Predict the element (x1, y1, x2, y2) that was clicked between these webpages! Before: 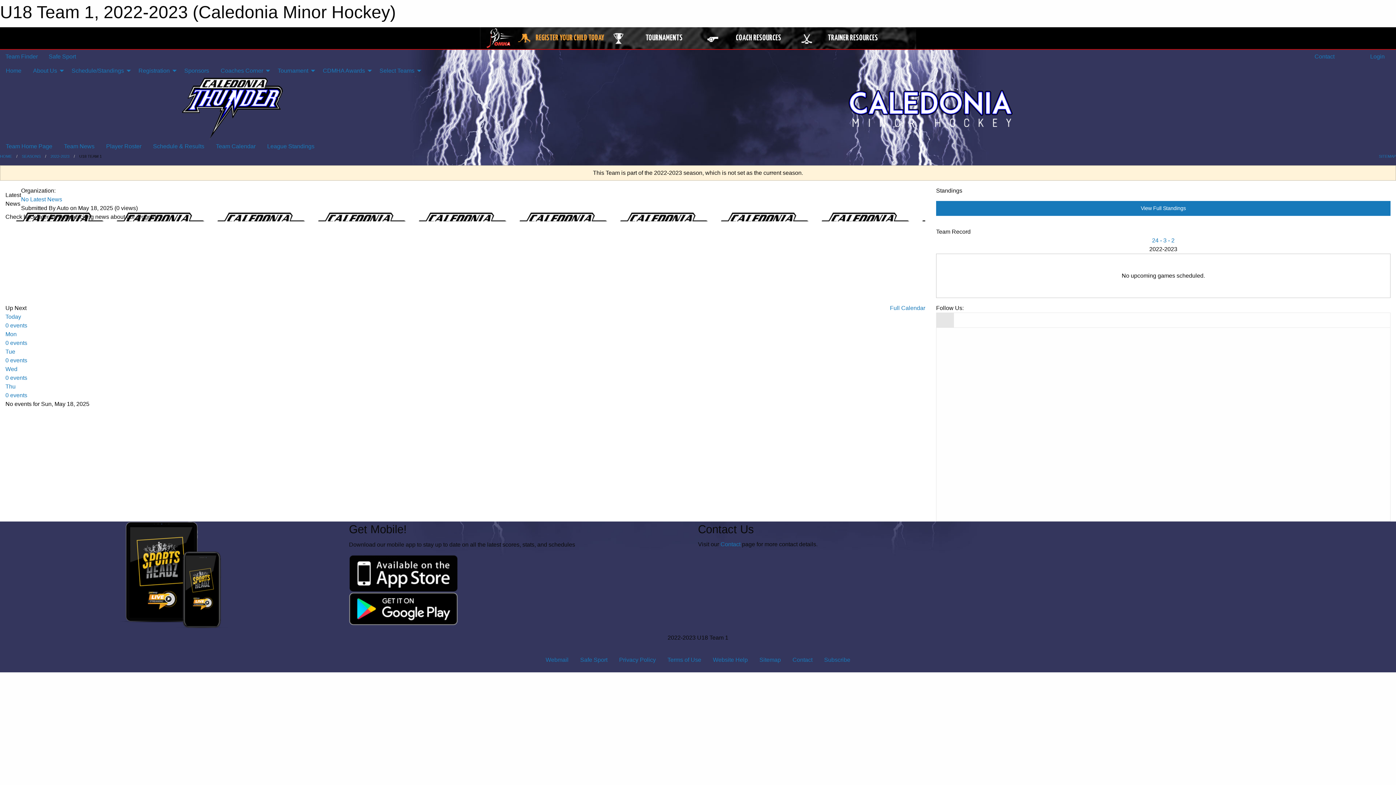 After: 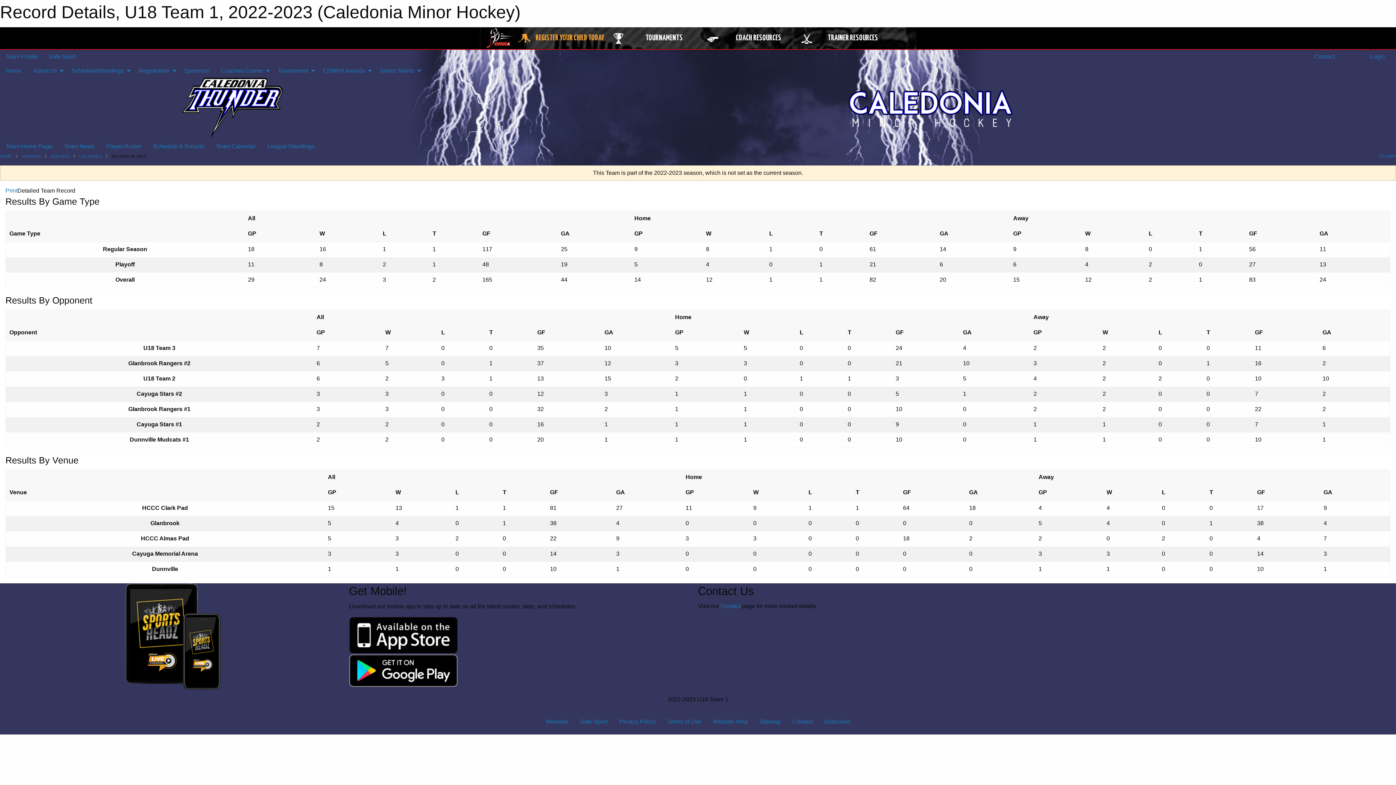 Action: label: 24 - 3 - 2 bbox: (1152, 237, 1174, 243)